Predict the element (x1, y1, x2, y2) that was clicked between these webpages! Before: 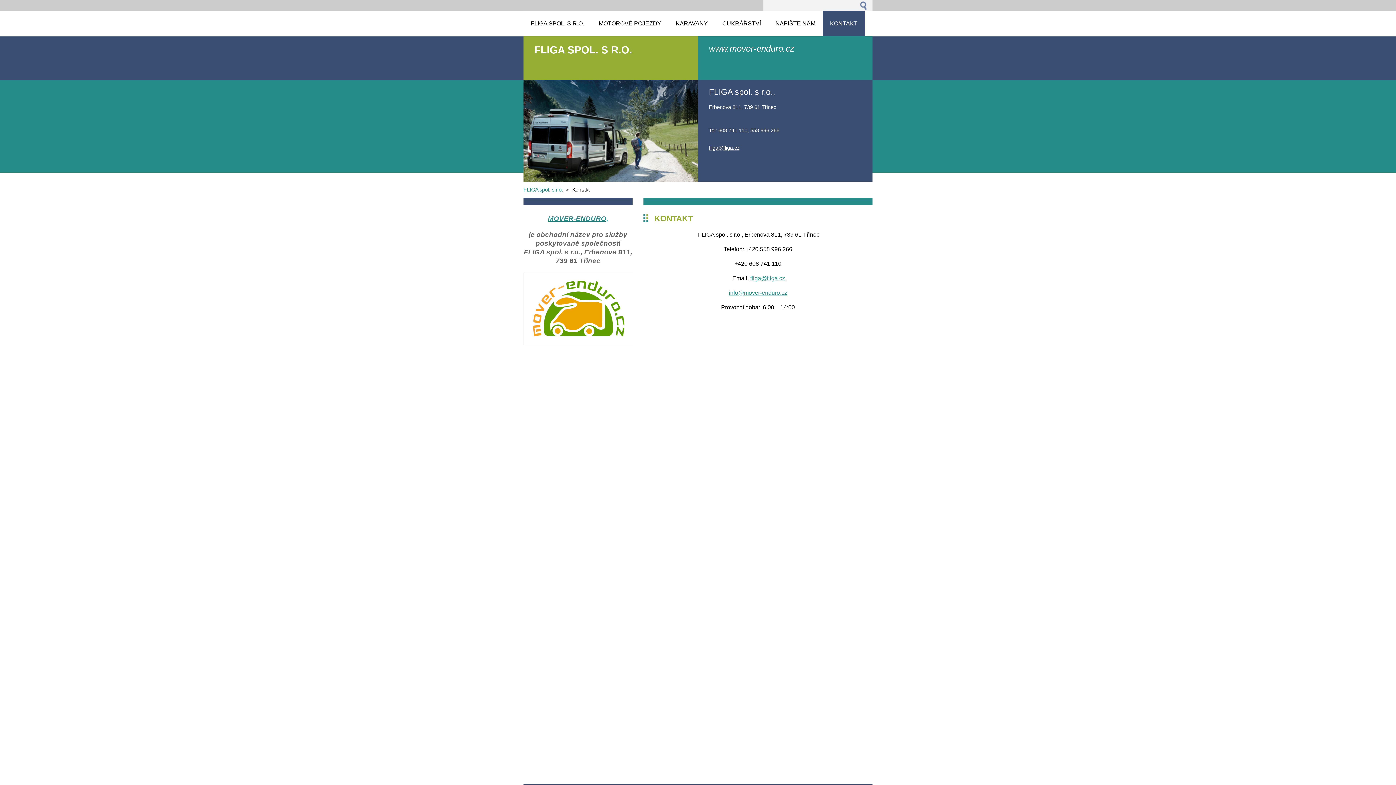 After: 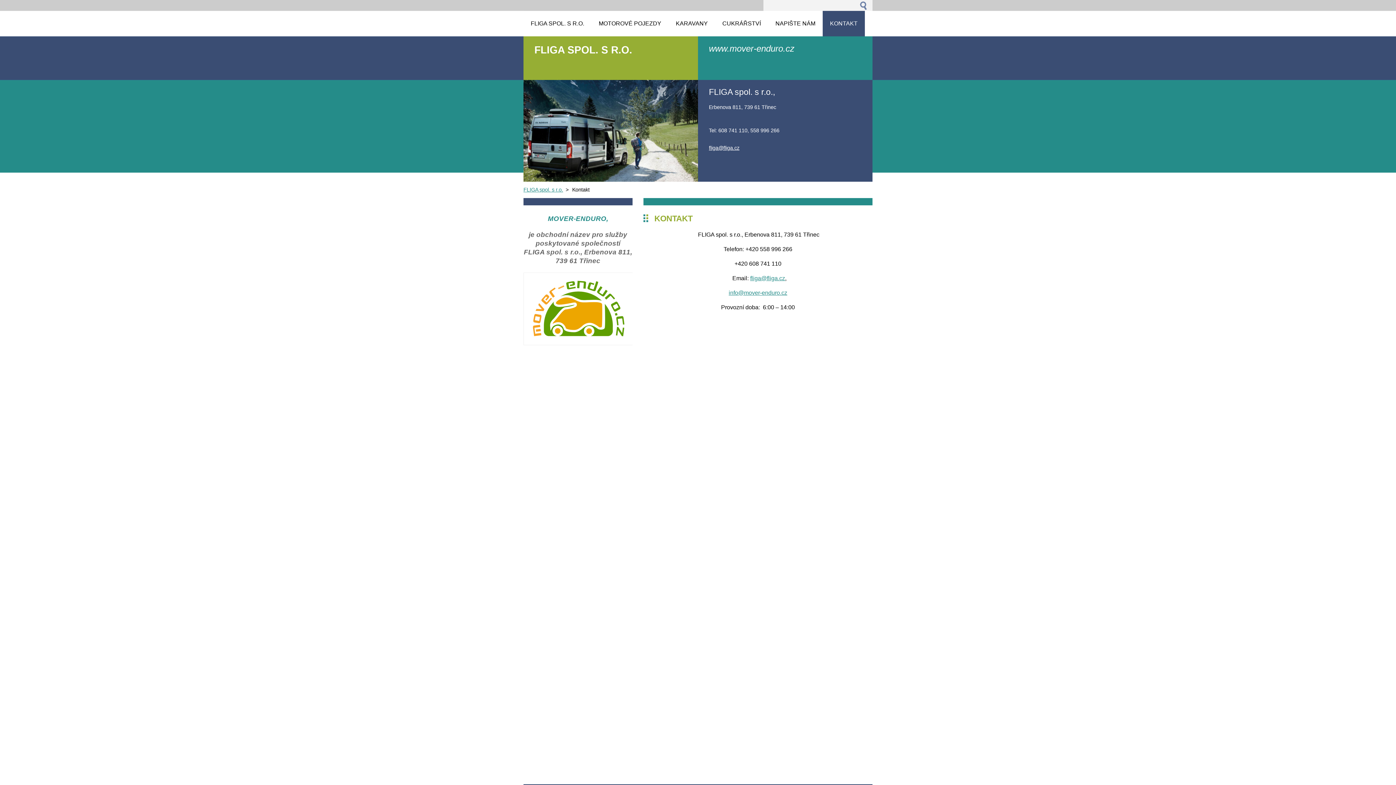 Action: bbox: (548, 214, 608, 222) label: MOVER-ENDURO,